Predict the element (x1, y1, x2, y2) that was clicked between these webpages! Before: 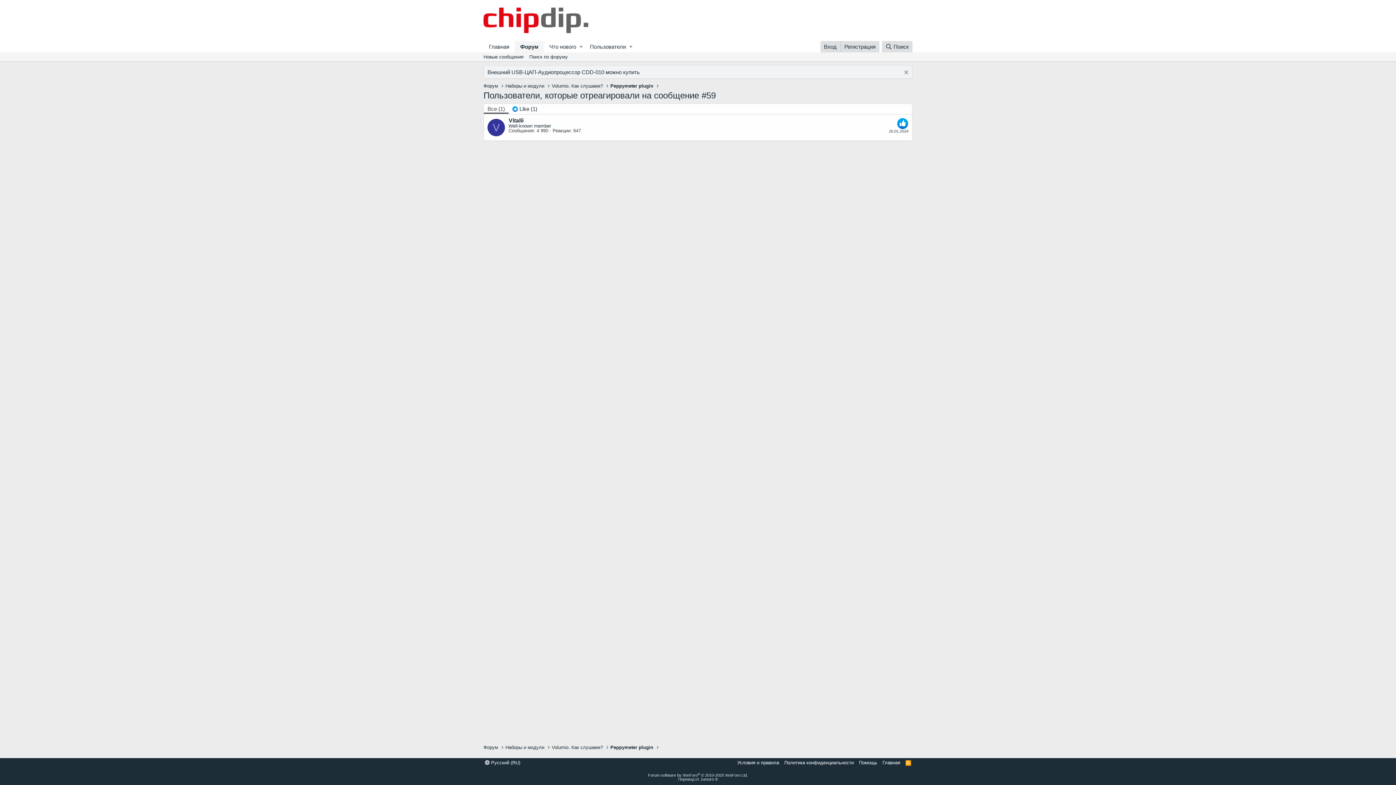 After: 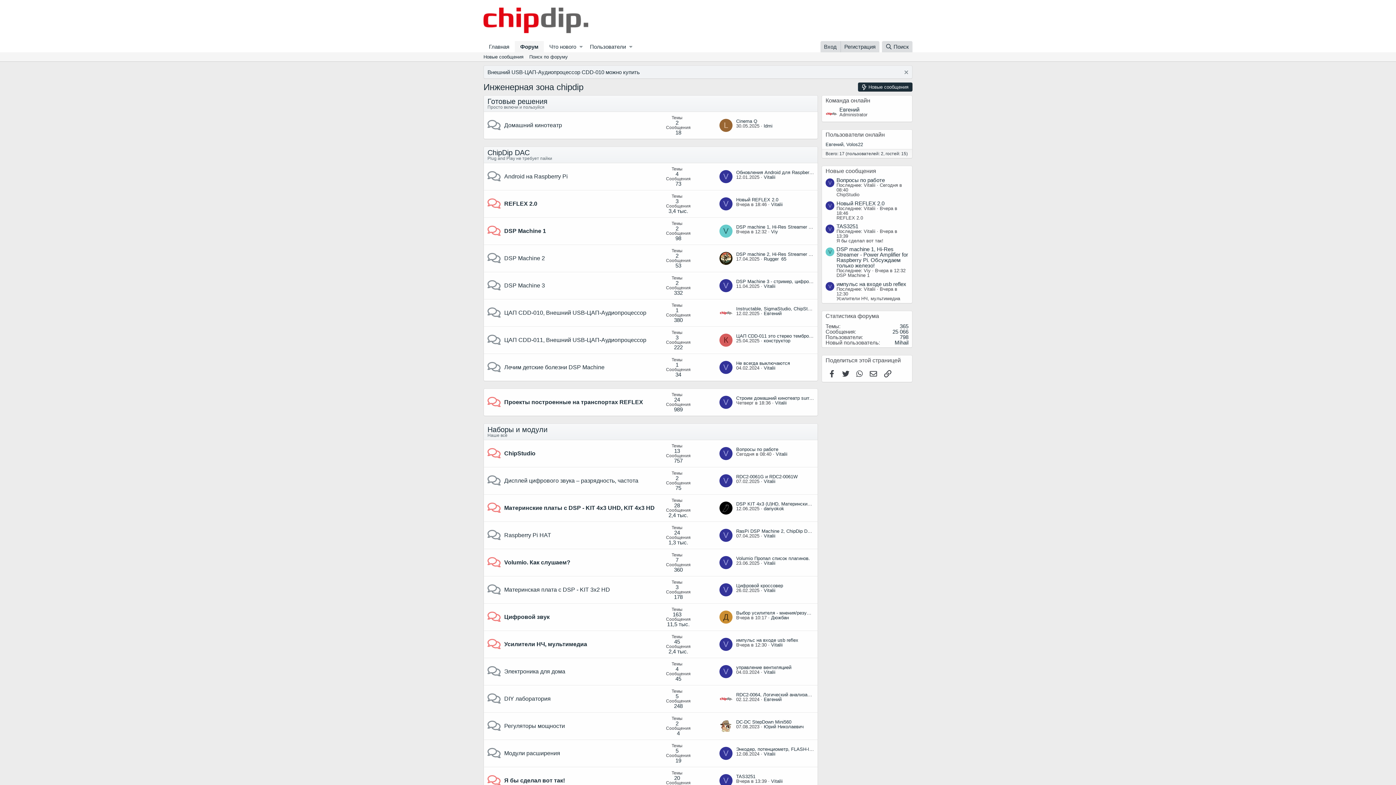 Action: label: Форум bbox: (514, 41, 544, 52)